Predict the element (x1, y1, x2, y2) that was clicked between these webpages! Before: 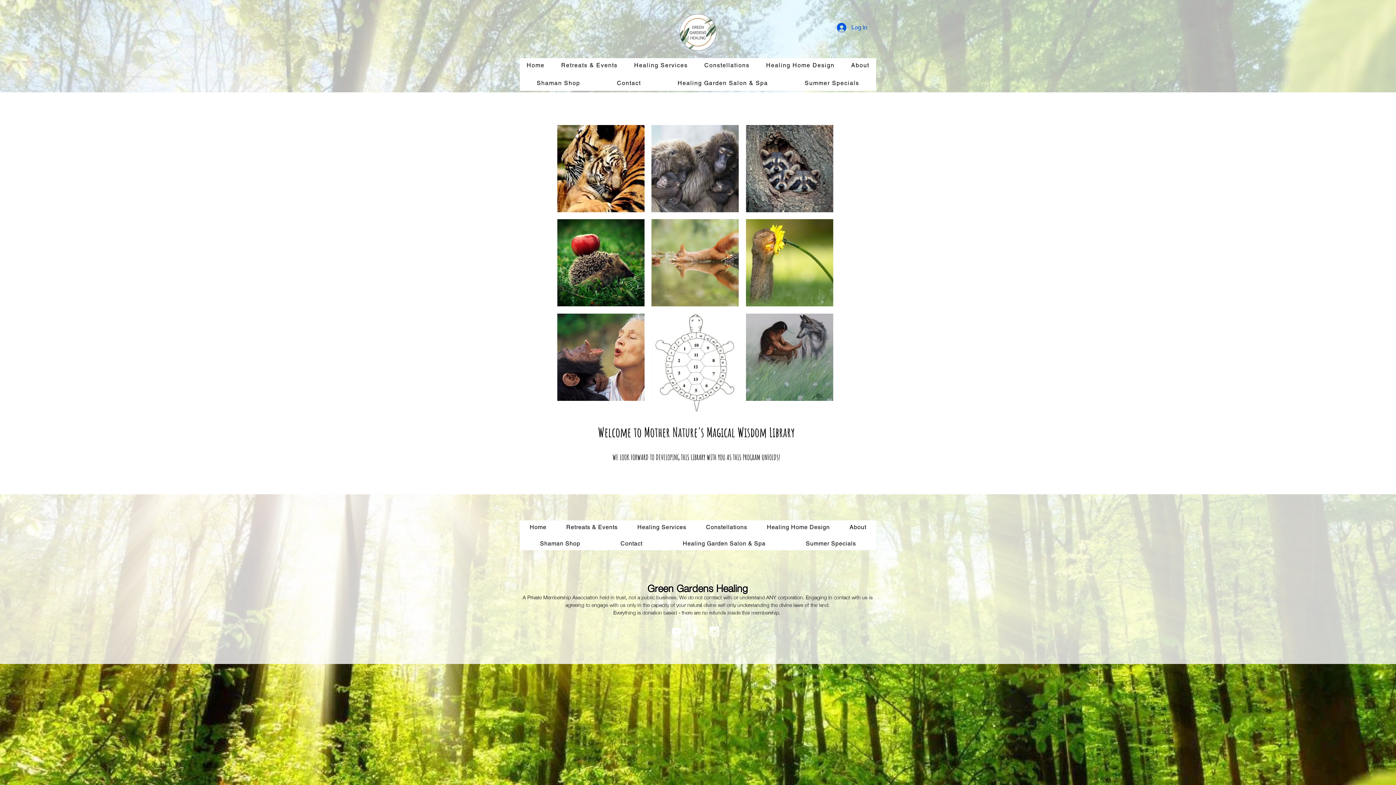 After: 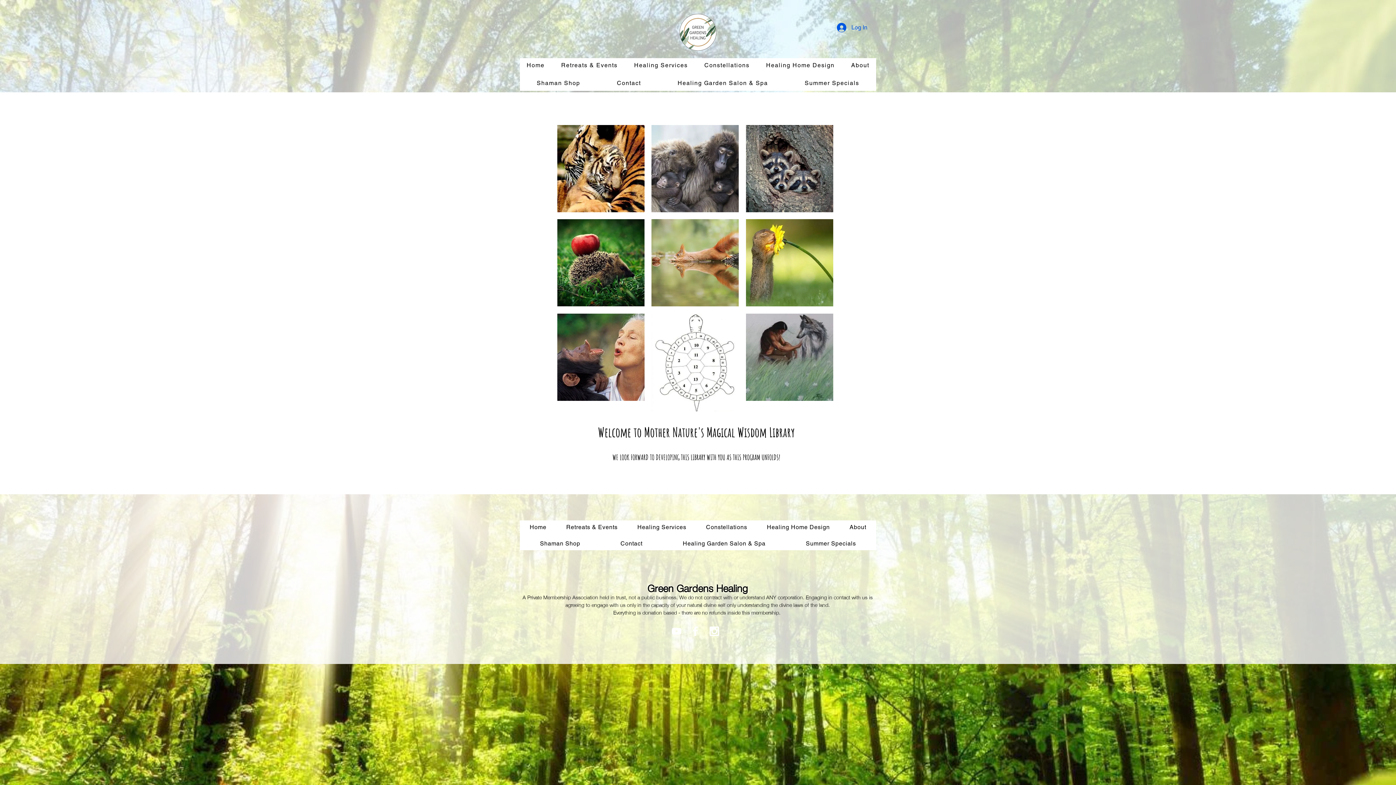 Action: bbox: (706, 624, 722, 639)